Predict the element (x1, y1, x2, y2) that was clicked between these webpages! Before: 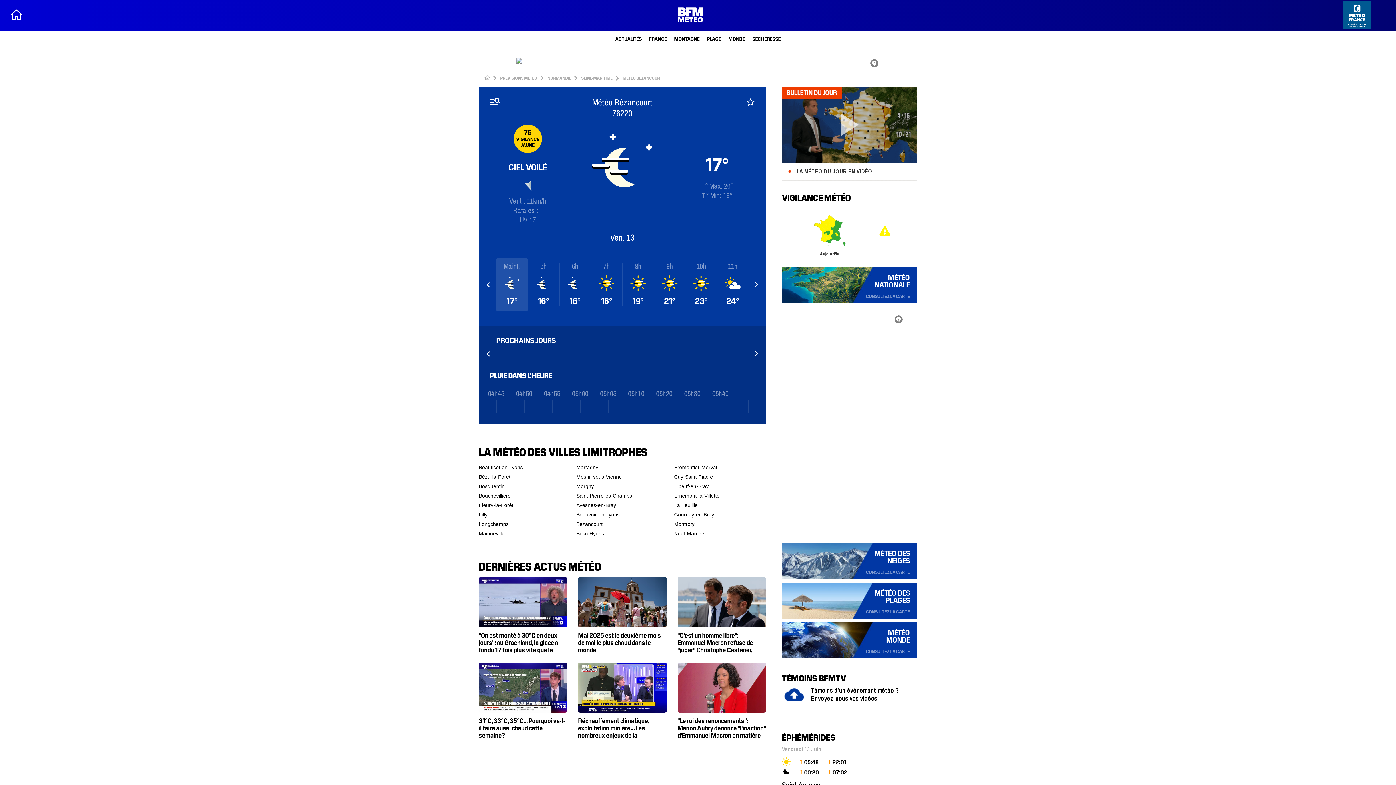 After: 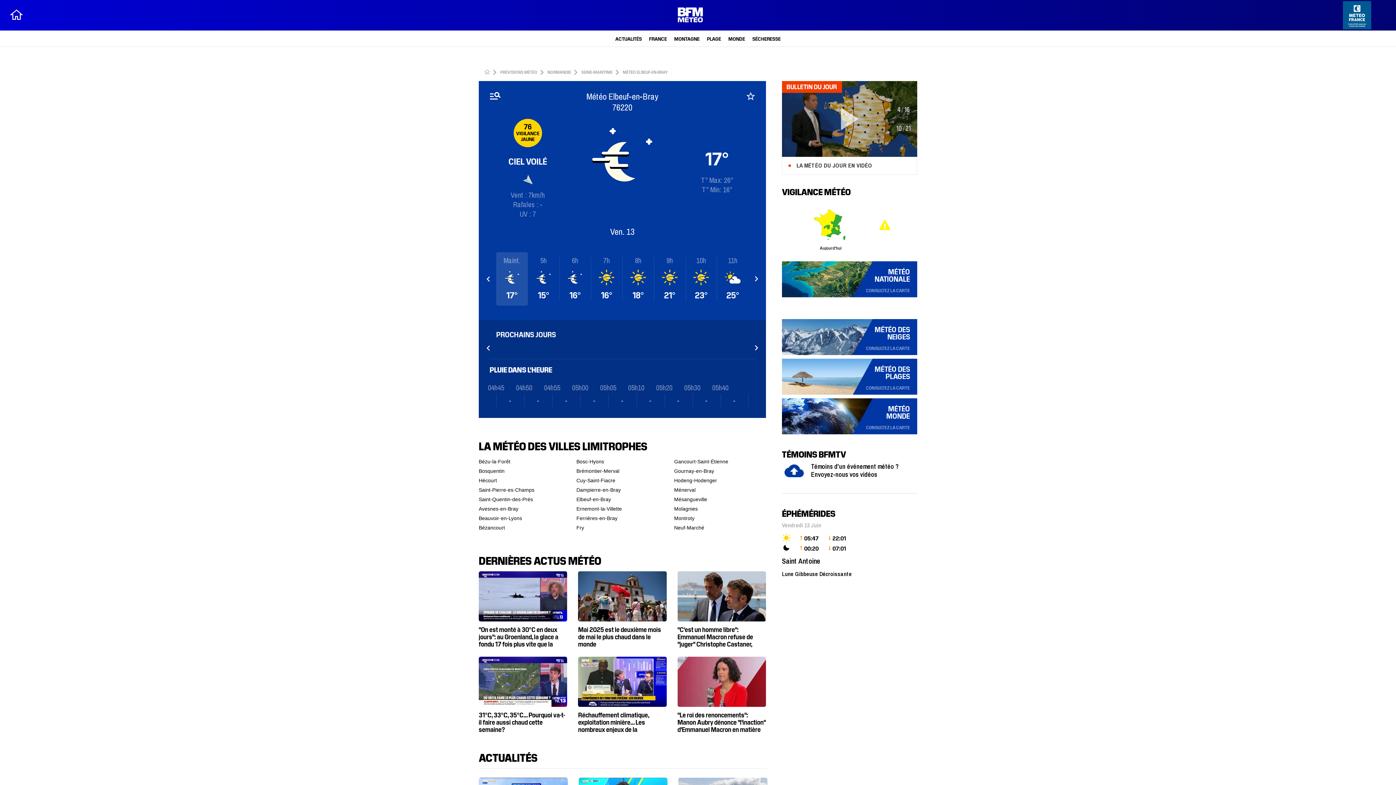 Action: label: Elbeuf-en-Bray bbox: (674, 481, 746, 491)